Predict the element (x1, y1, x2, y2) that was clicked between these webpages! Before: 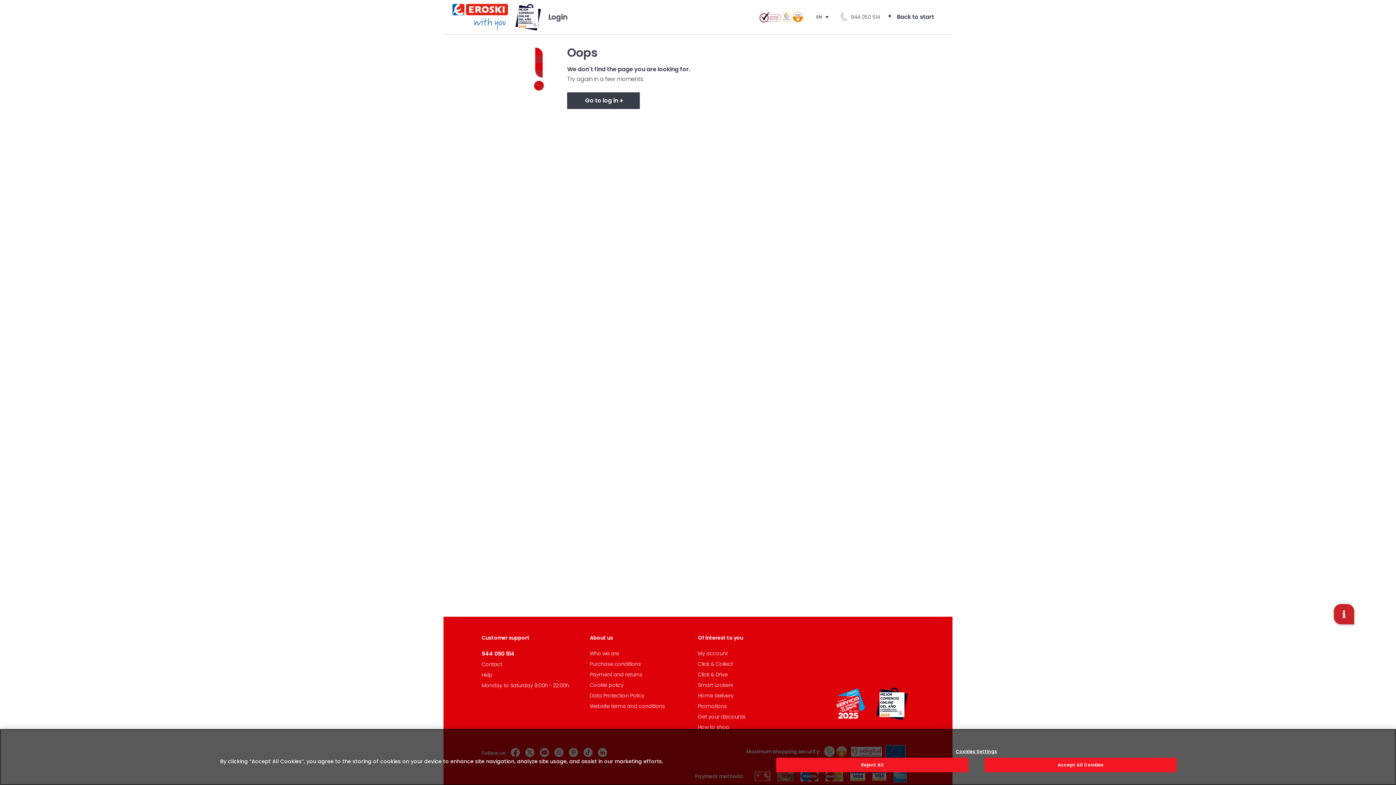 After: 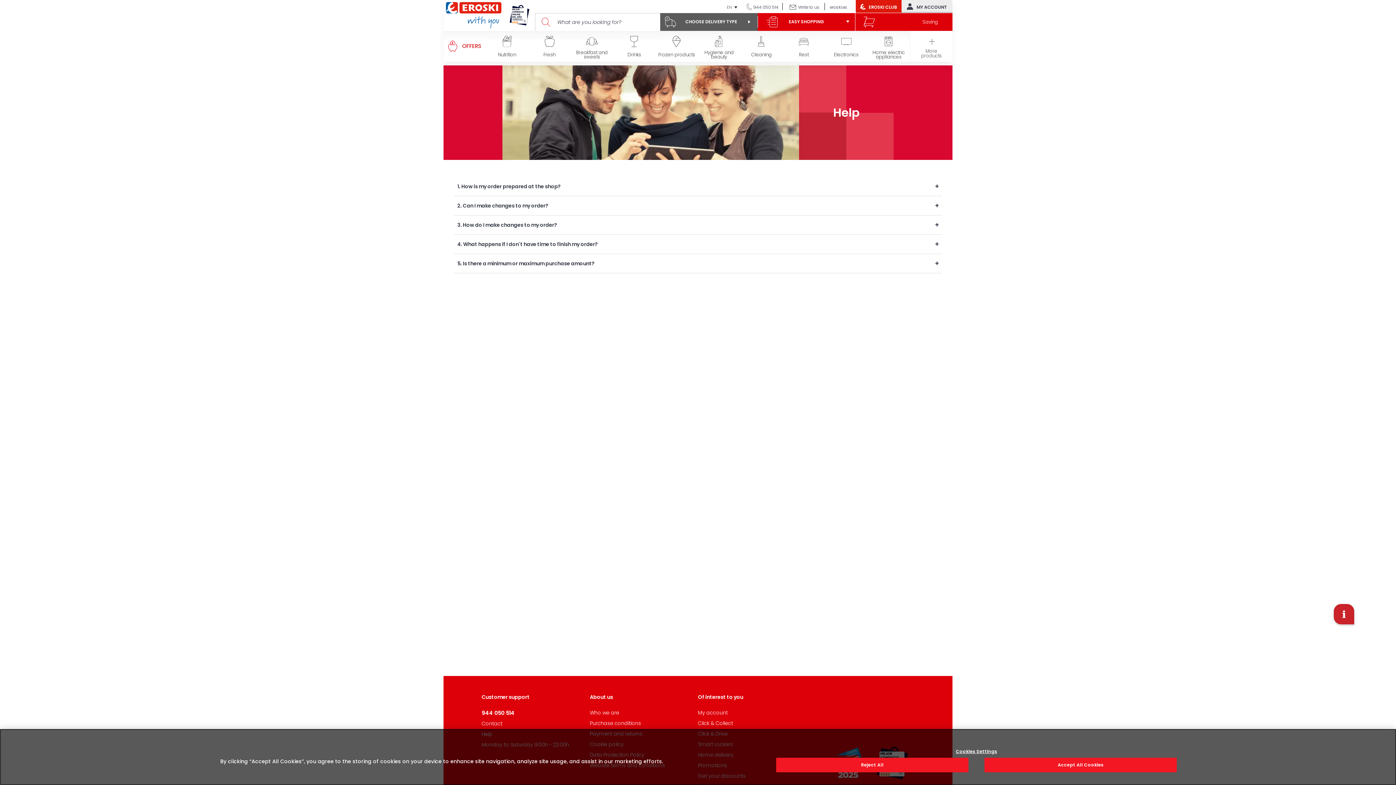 Action: bbox: (481, 671, 492, 678) label: Help